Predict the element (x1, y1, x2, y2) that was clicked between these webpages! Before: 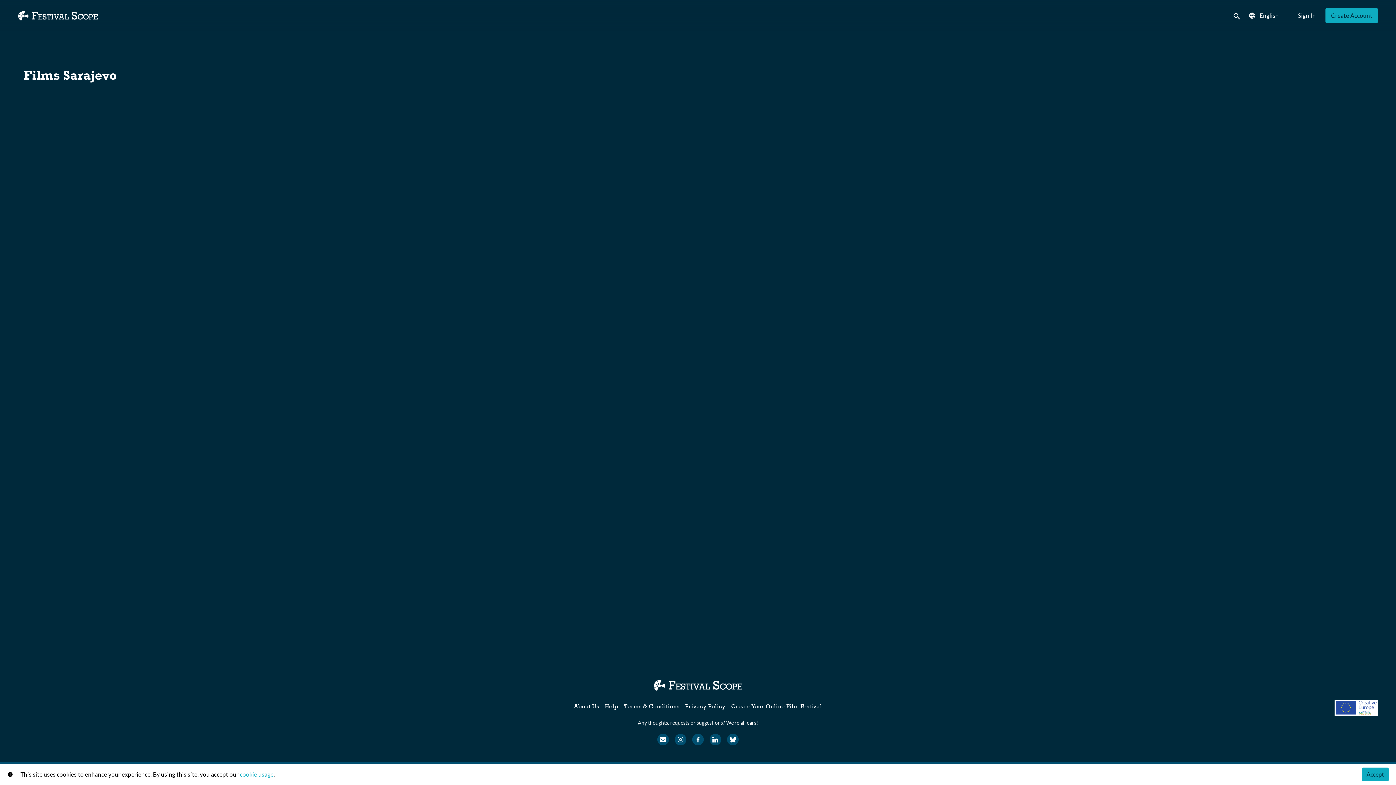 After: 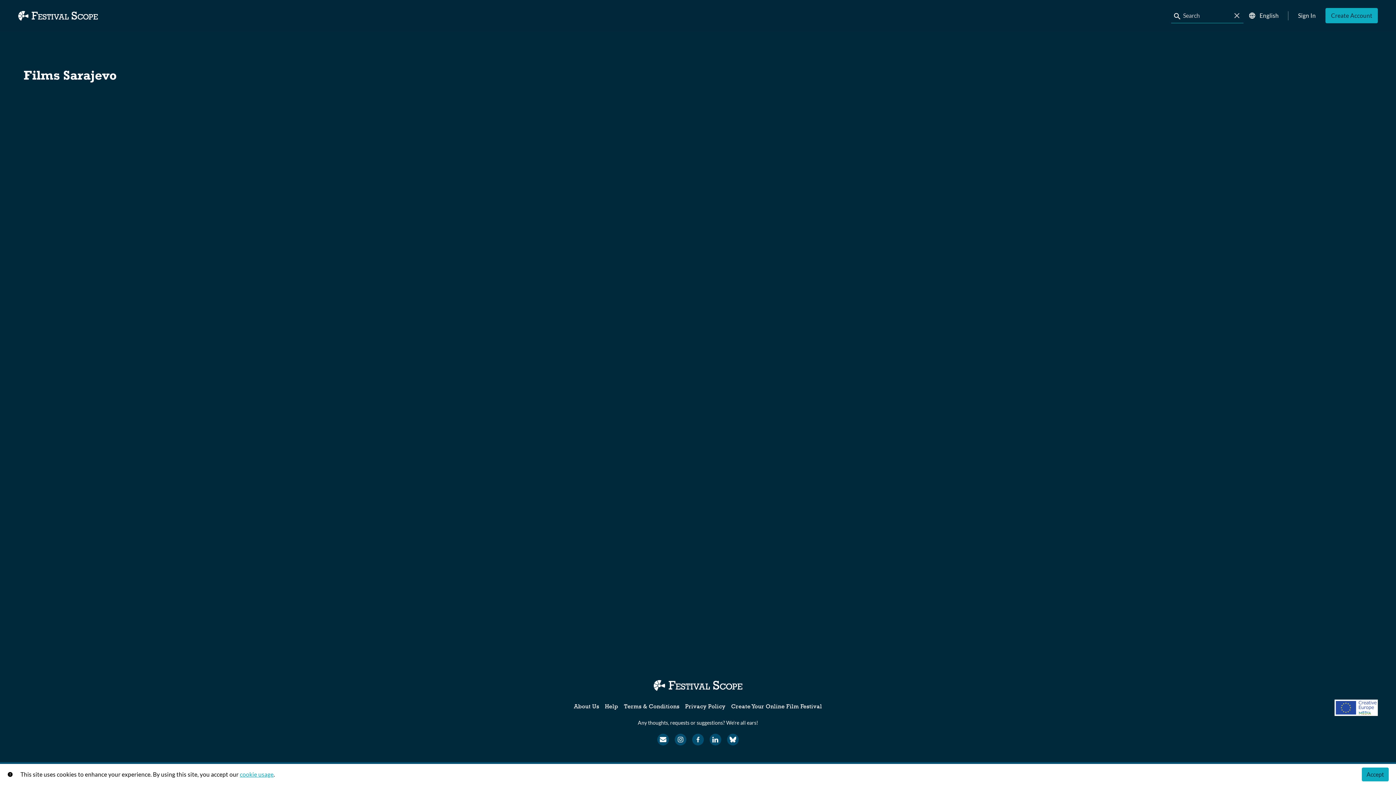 Action: bbox: (1231, 7, 1244, 23) label: open search